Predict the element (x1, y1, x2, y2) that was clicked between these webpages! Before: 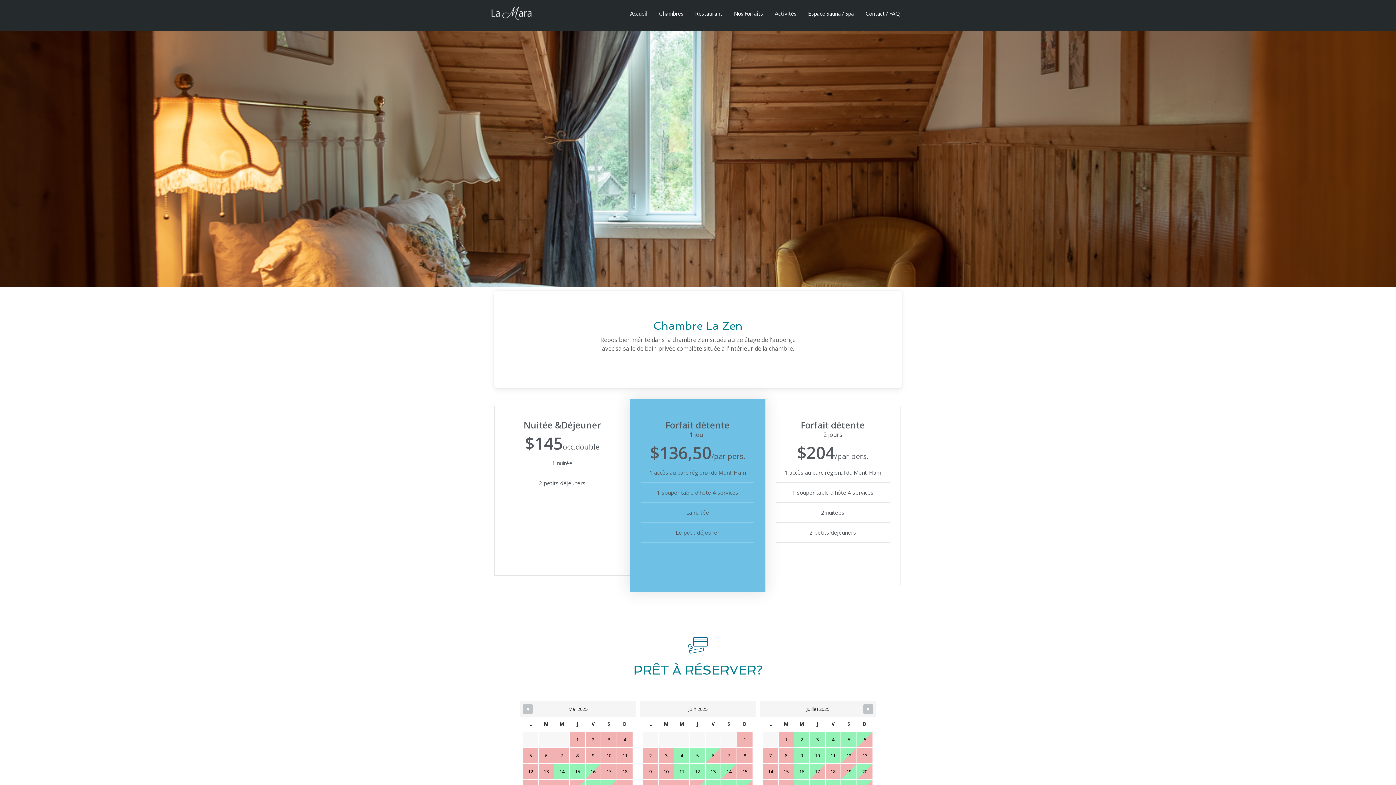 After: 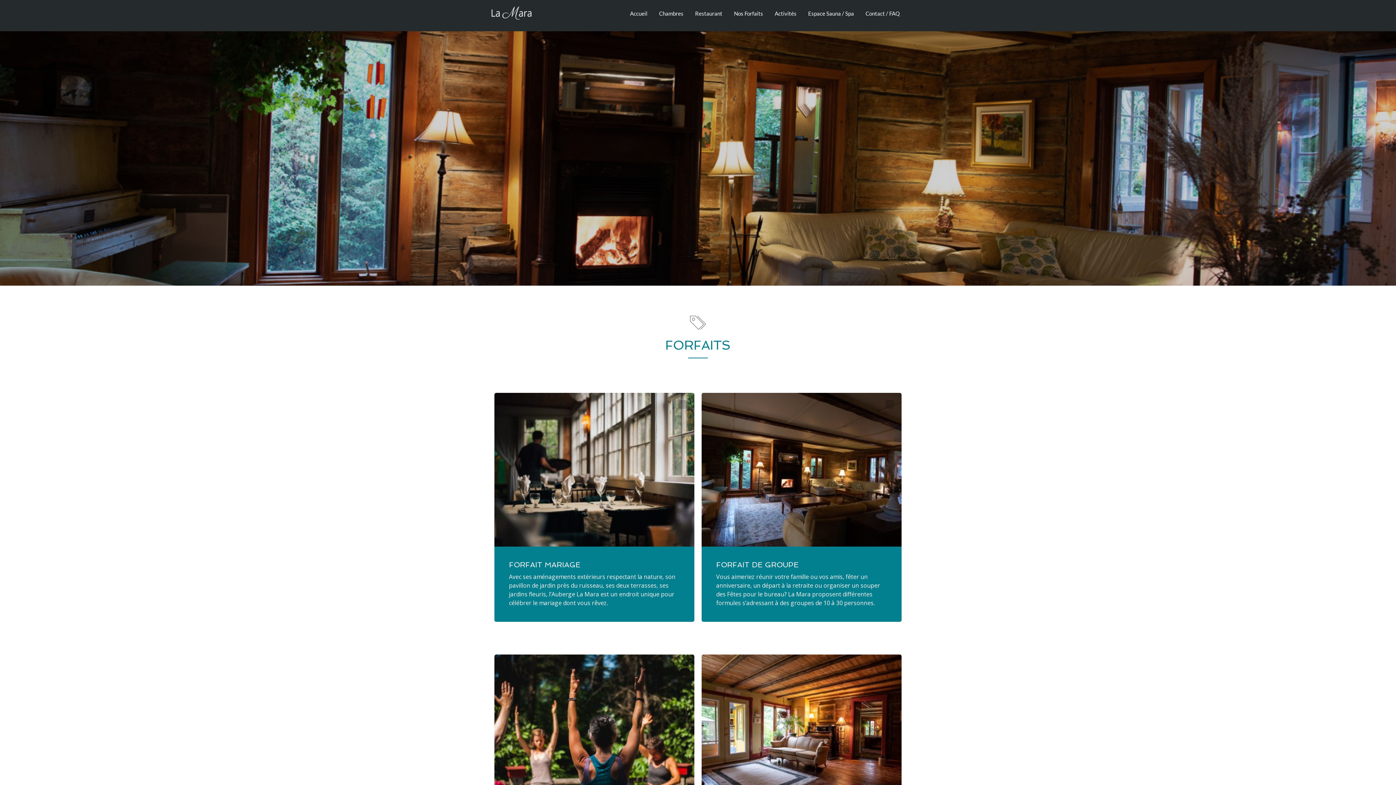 Action: bbox: (734, 4, 763, 22) label: Nos Forfaits